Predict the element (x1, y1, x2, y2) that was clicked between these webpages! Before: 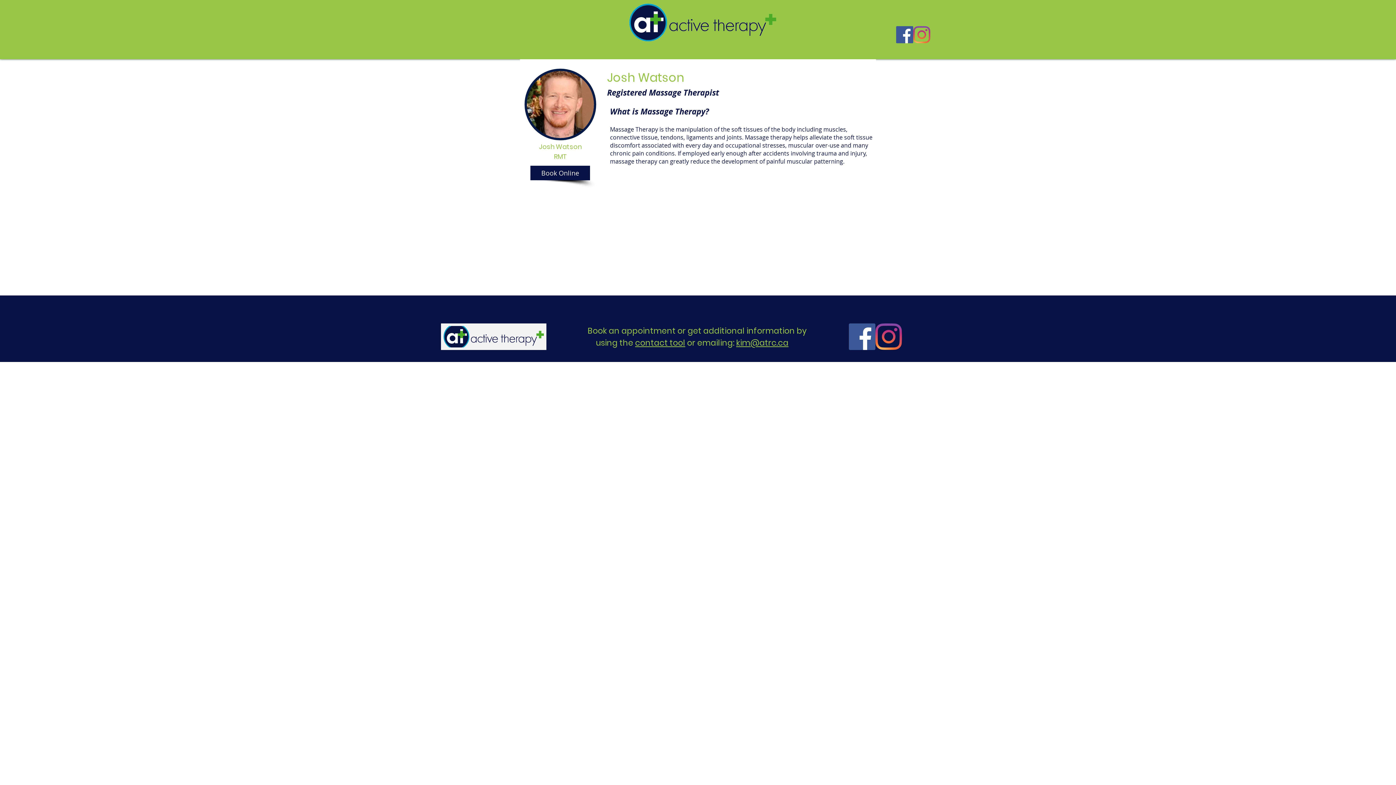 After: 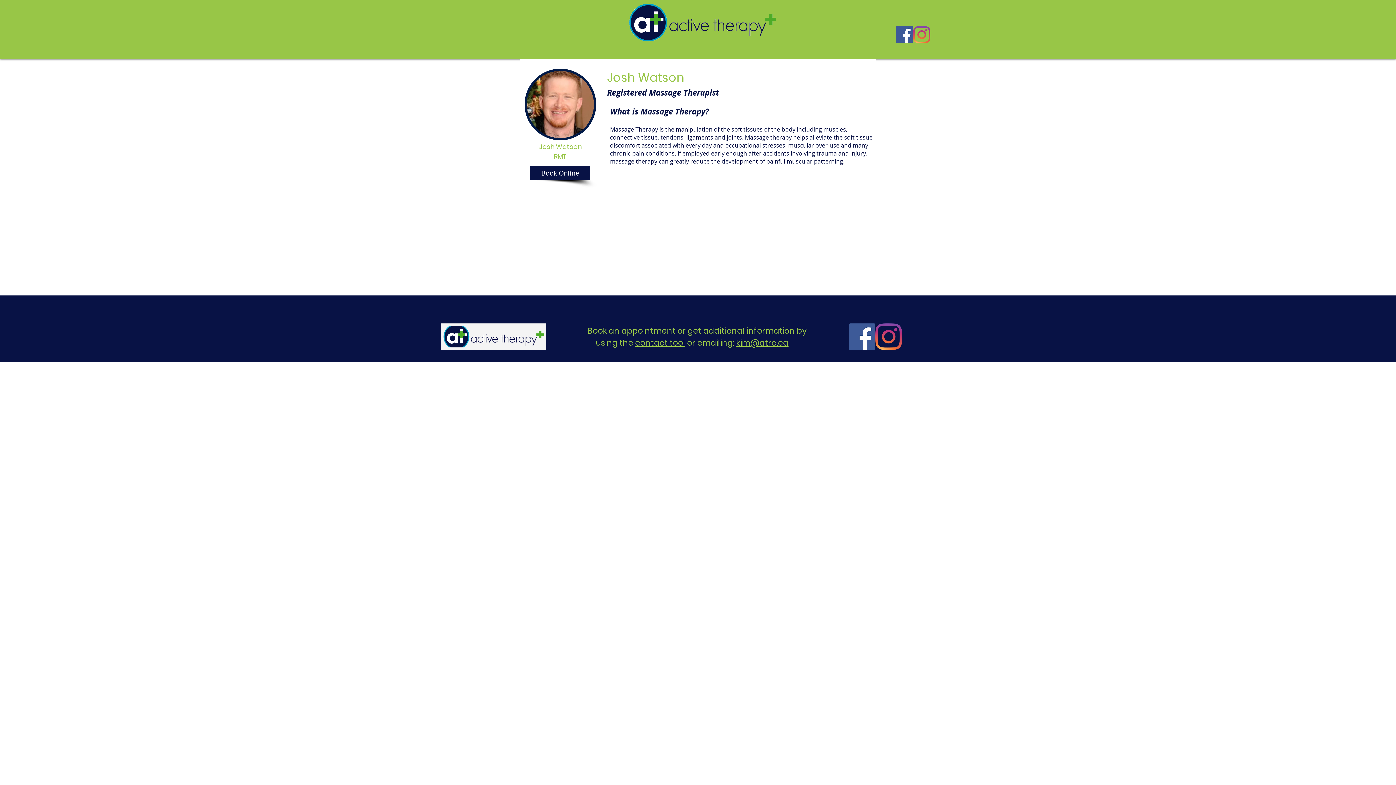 Action: label: Facebook bbox: (896, 26, 913, 43)